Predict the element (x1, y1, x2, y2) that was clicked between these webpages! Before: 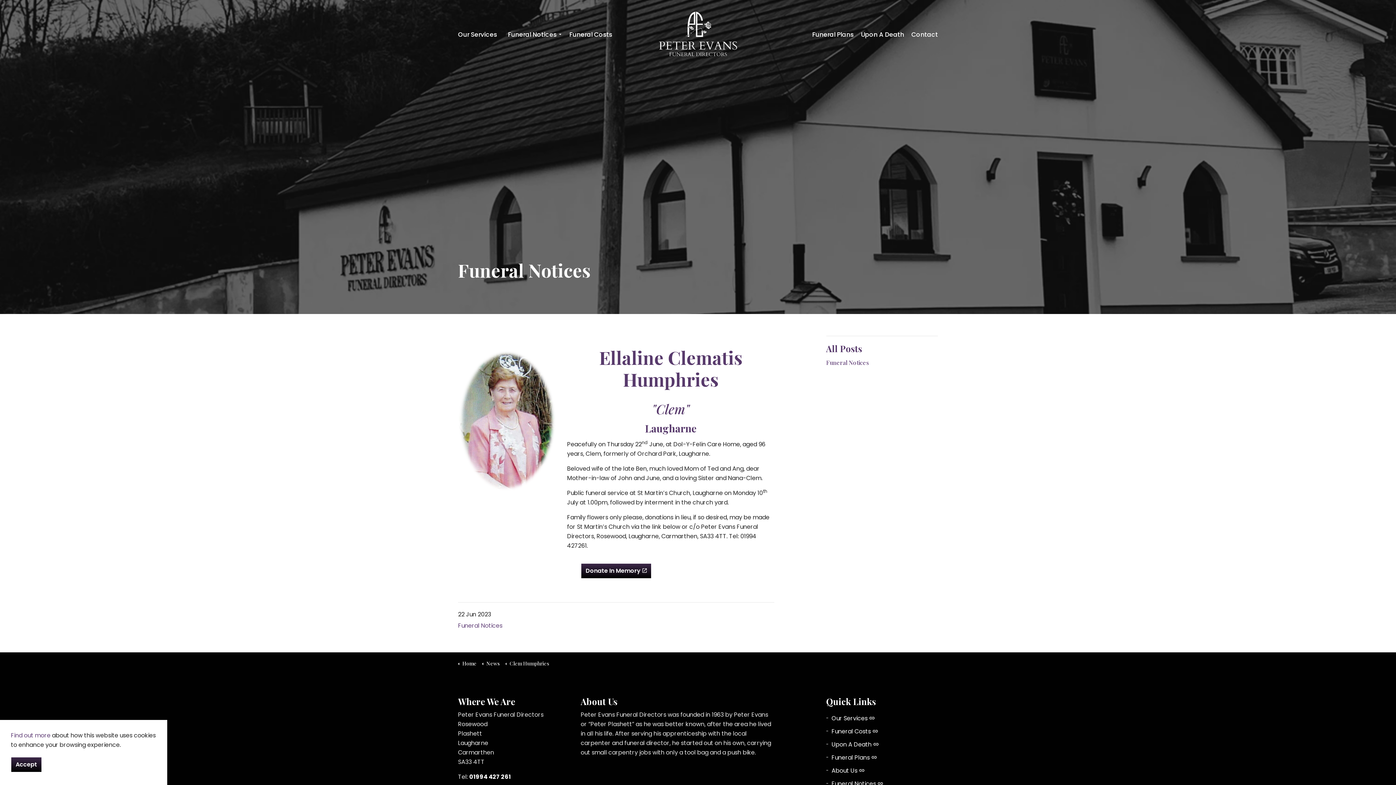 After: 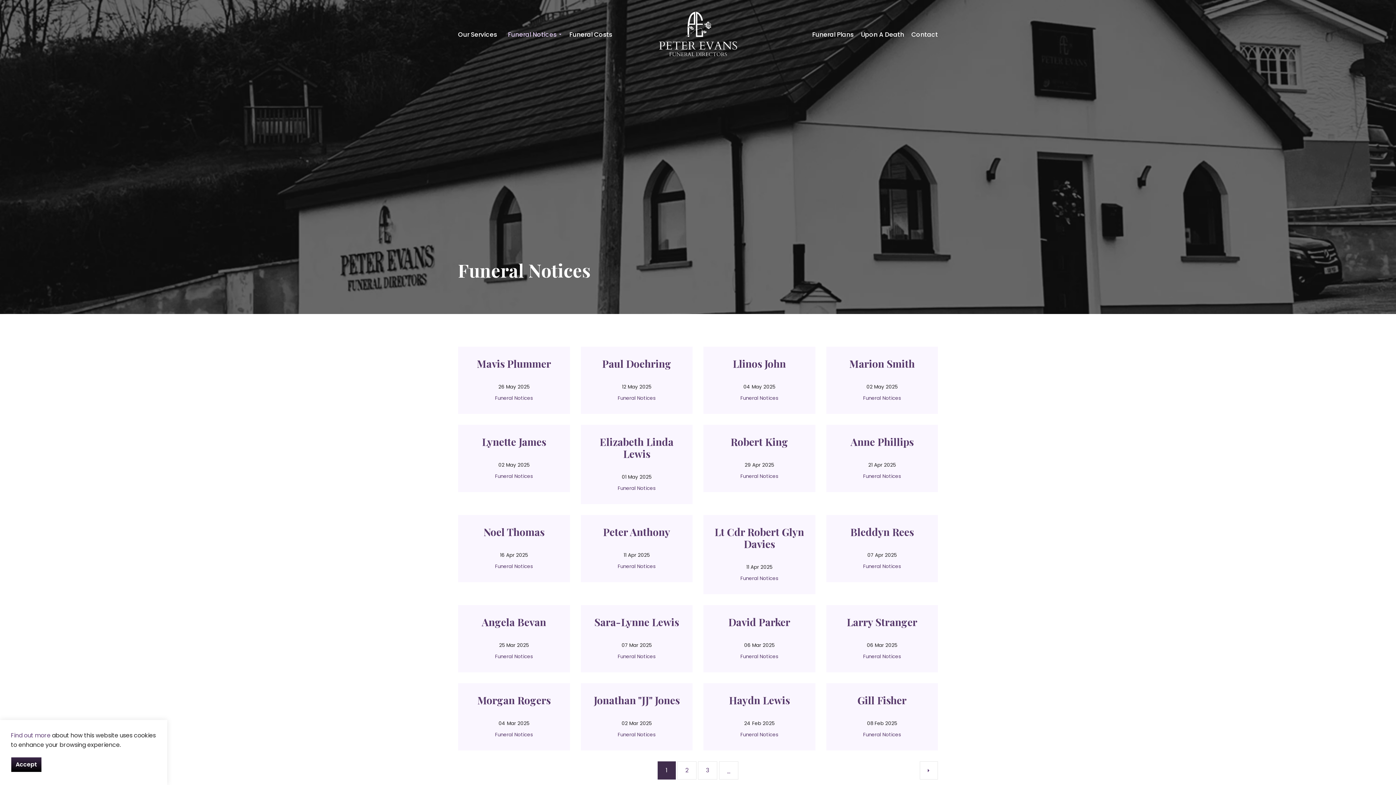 Action: label: Funeral Notices bbox: (826, 358, 938, 367)